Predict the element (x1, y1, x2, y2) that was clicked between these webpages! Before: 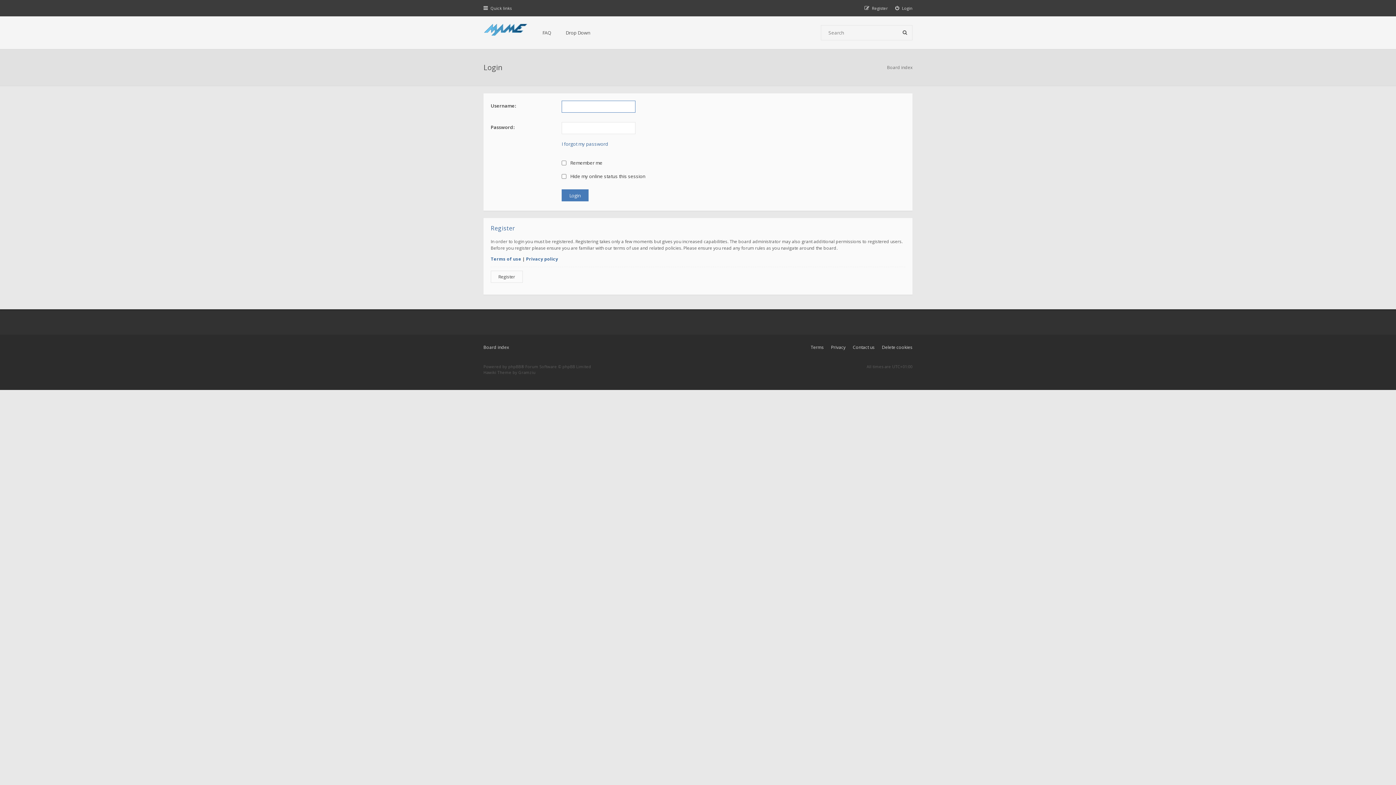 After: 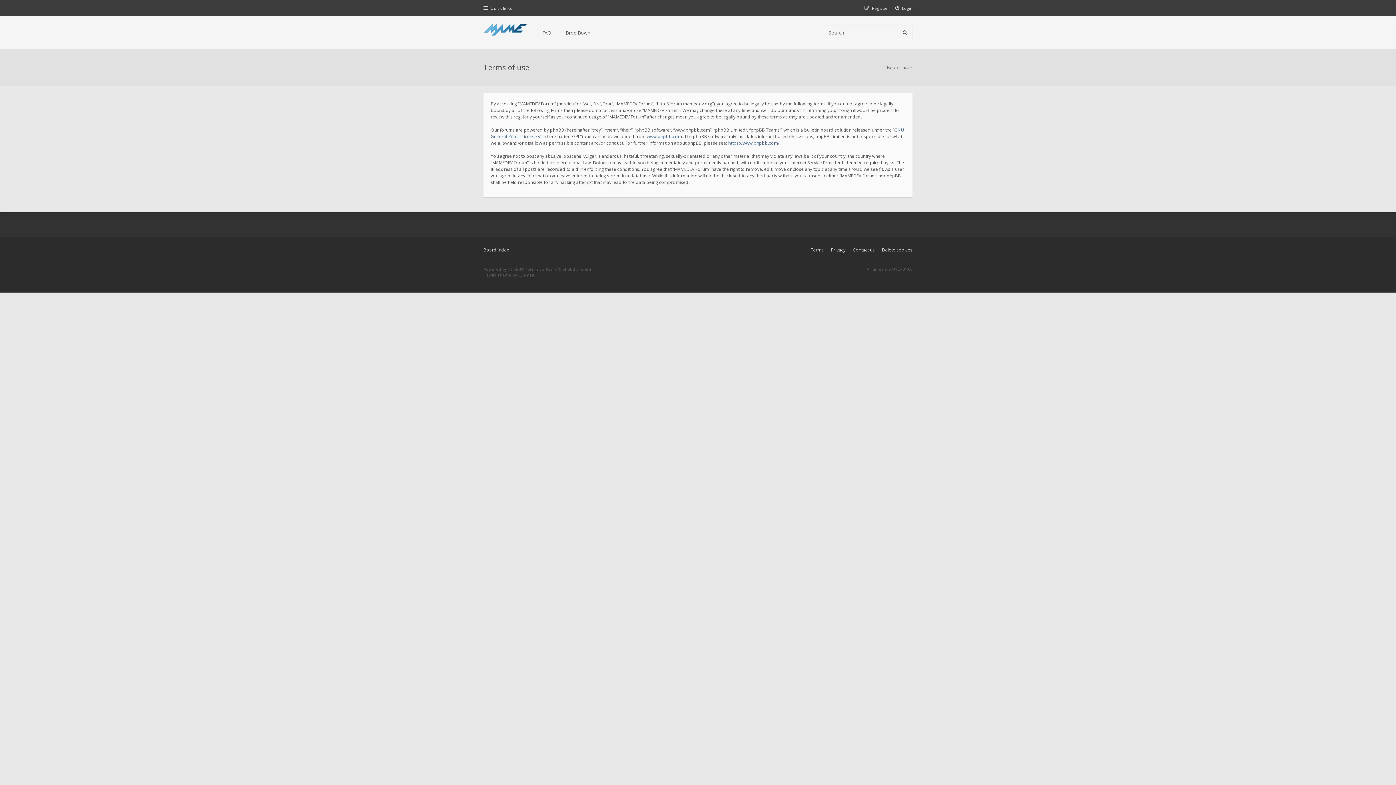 Action: label: Terms bbox: (810, 344, 824, 350)